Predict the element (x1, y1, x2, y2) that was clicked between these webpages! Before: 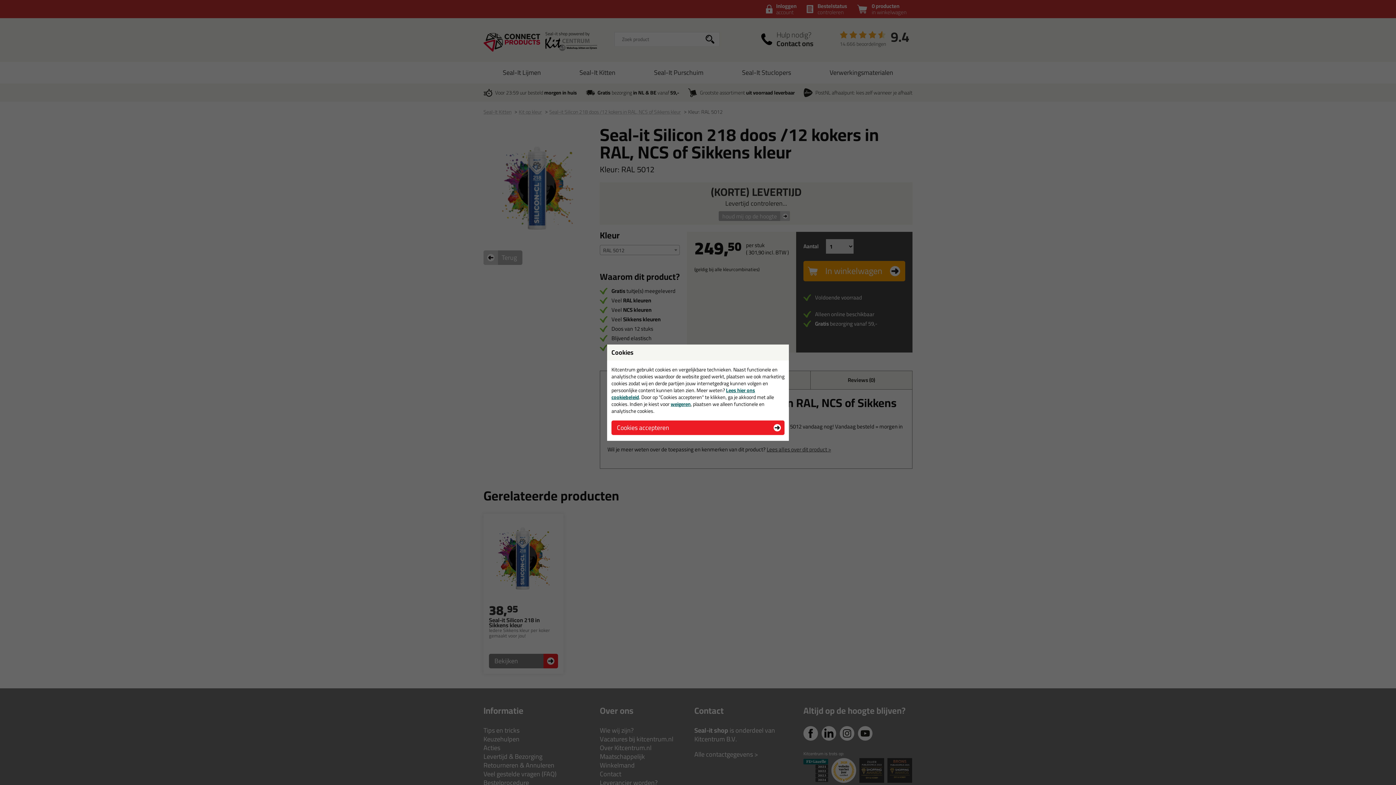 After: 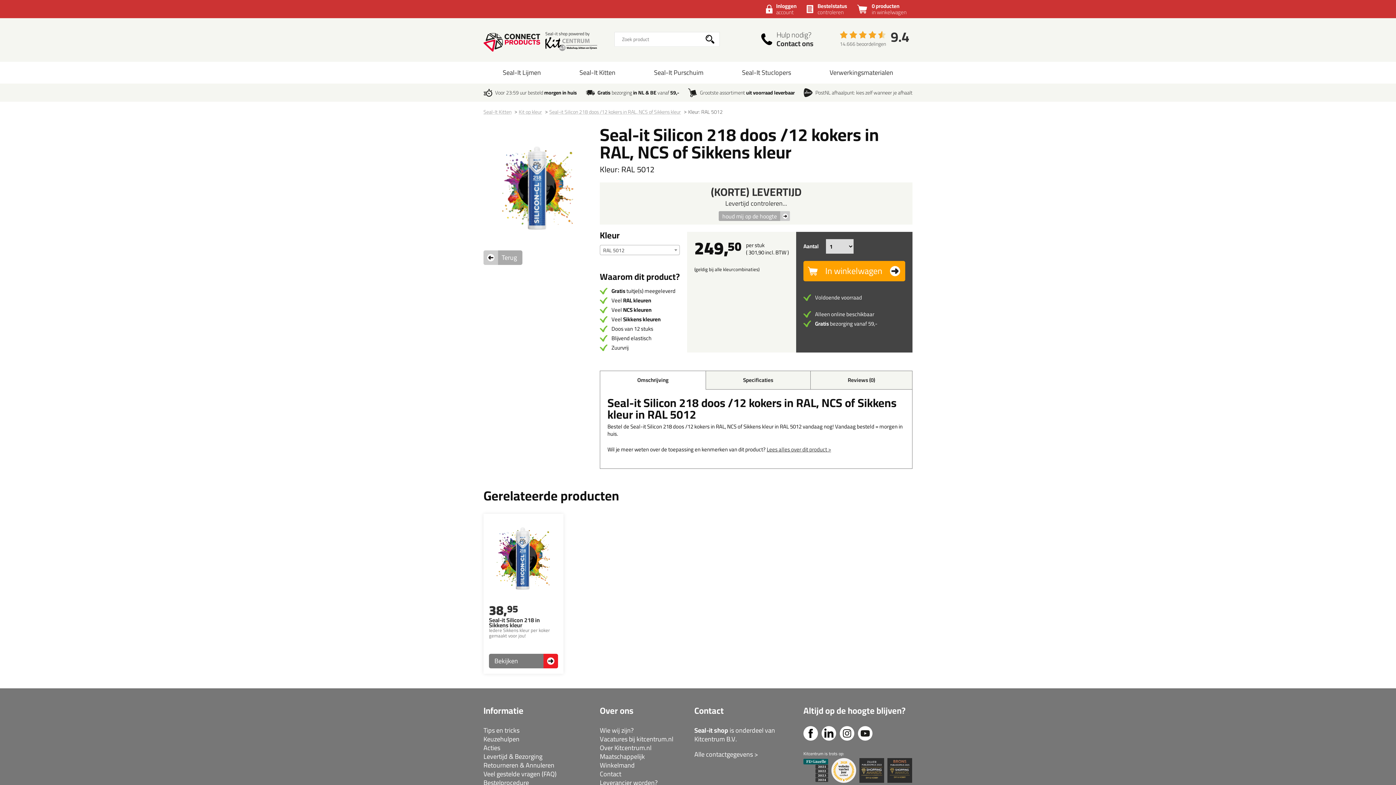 Action: bbox: (670, 399, 690, 408) label: weigeren